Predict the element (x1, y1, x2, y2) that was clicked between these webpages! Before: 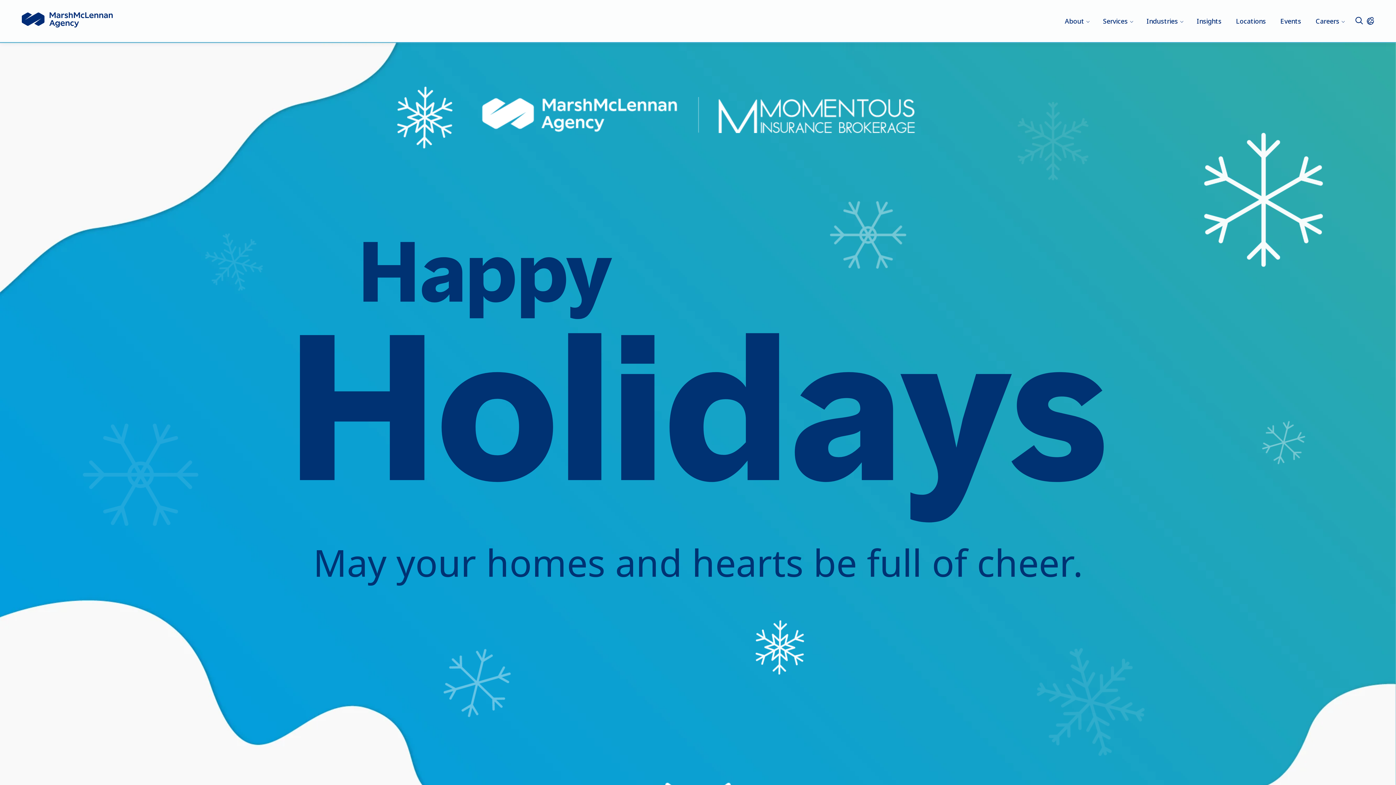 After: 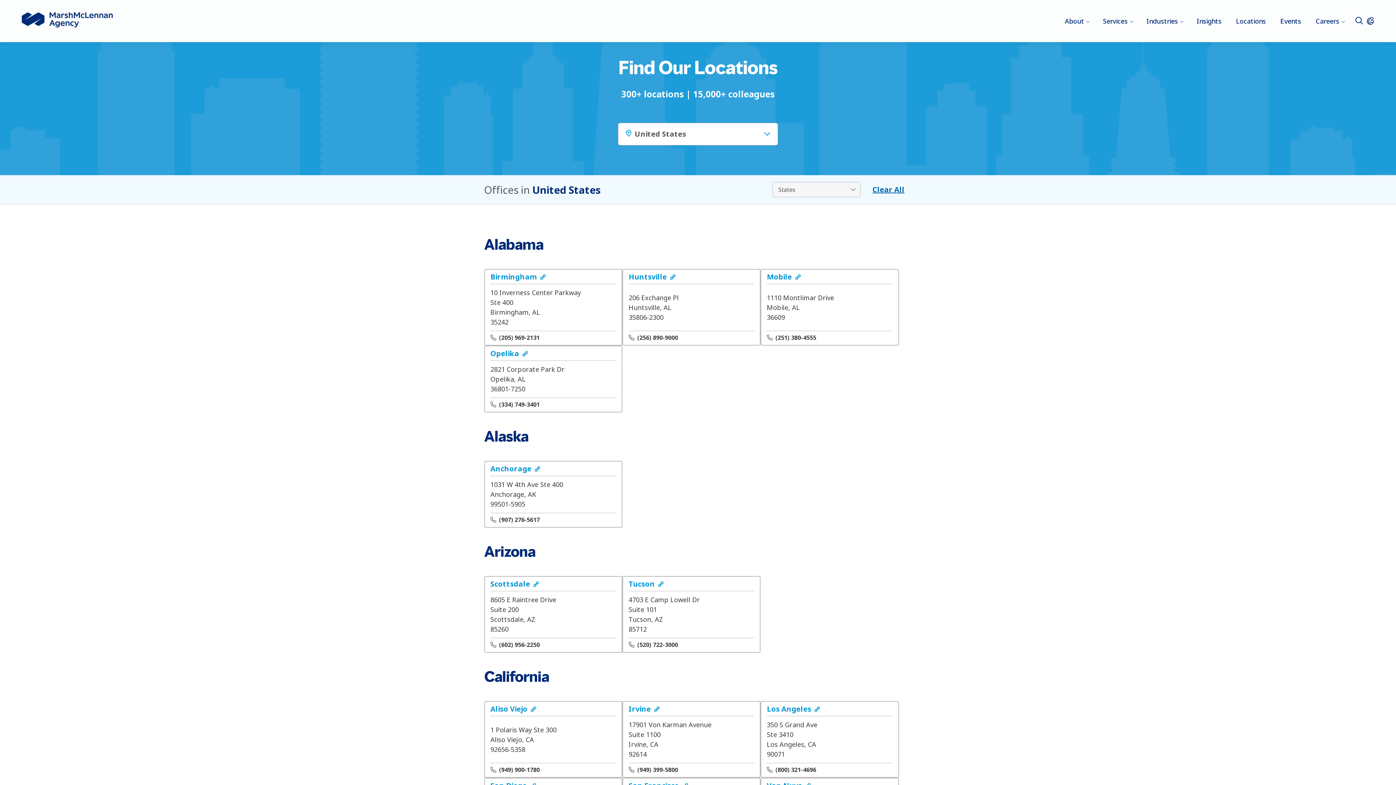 Action: bbox: (1233, 14, 1269, 27) label: Locations